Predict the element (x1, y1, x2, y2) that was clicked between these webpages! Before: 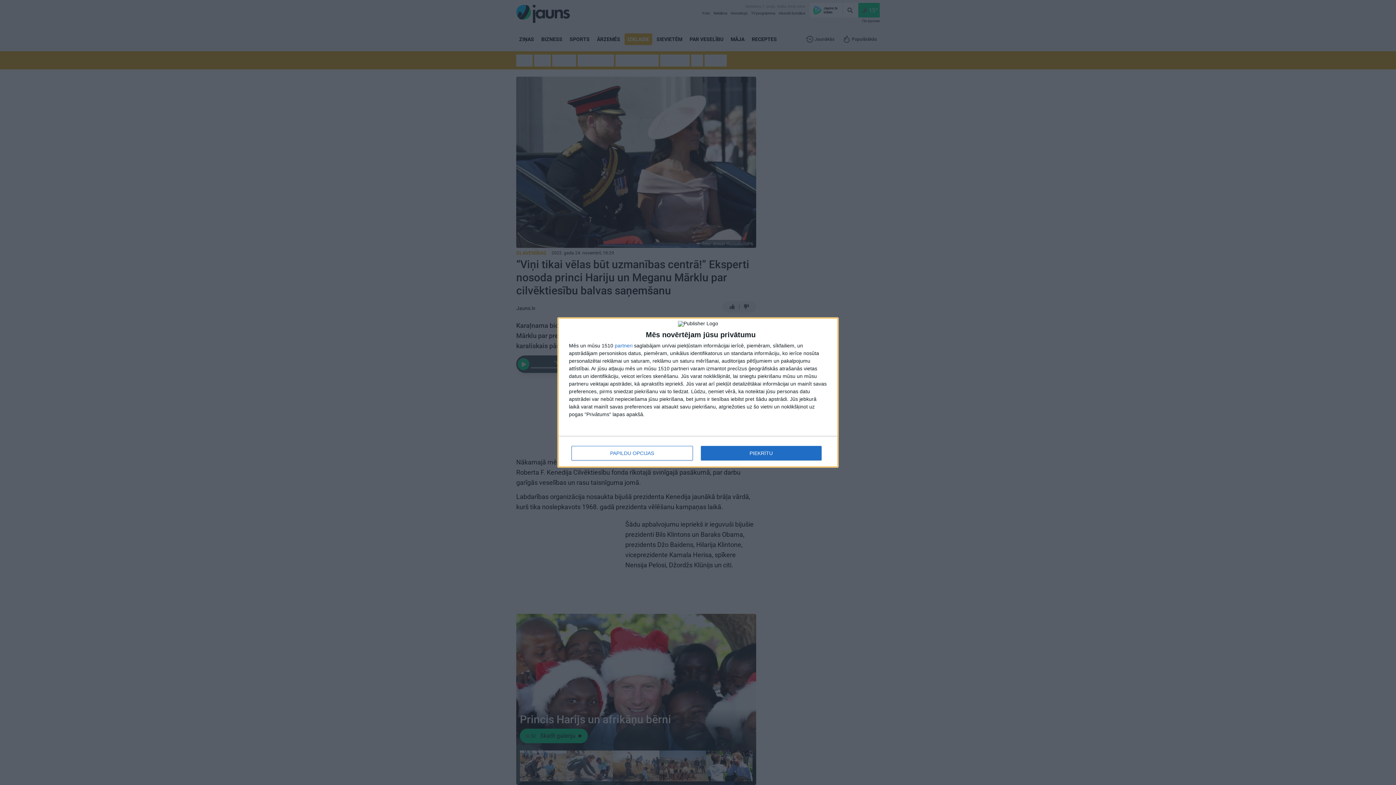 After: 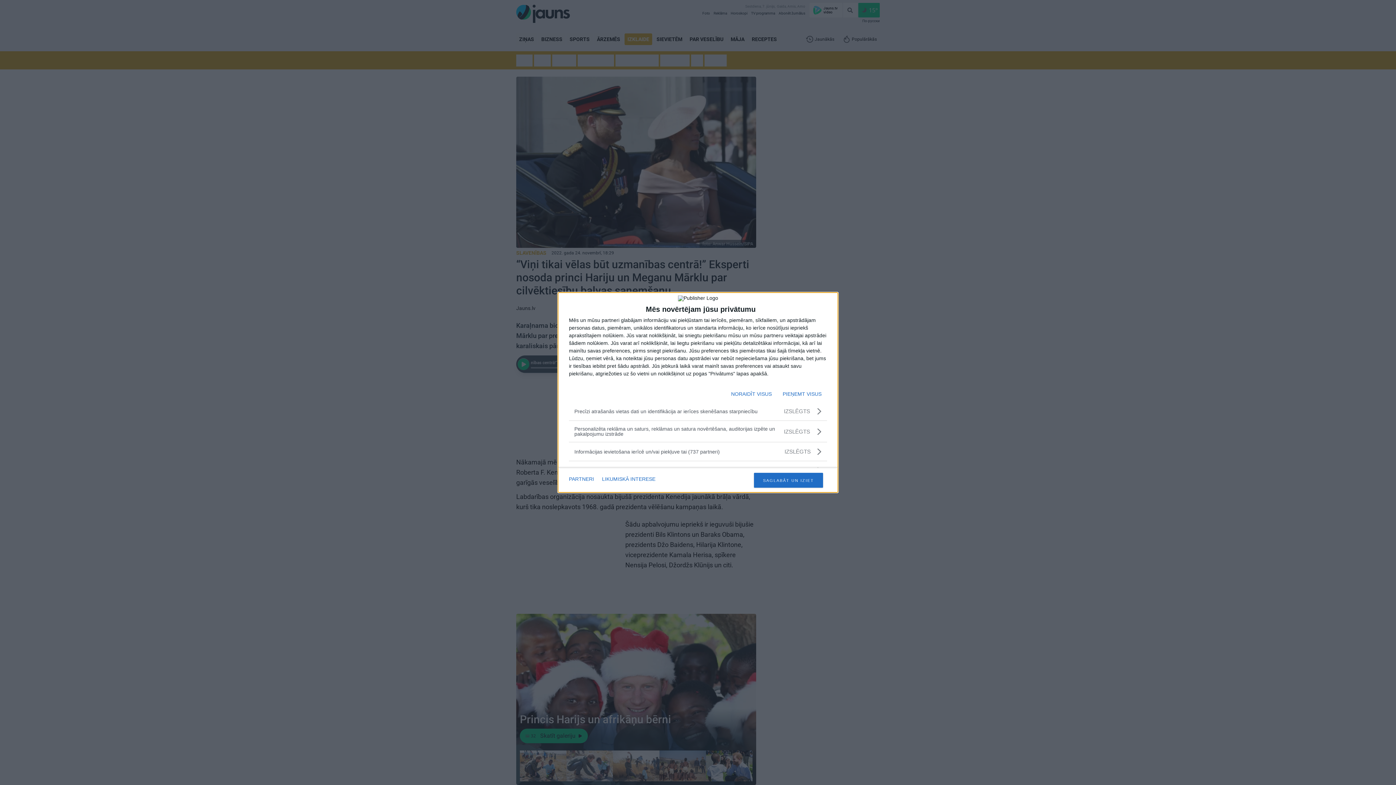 Action: label: PAPILDU OPCIJAS bbox: (571, 446, 692, 460)